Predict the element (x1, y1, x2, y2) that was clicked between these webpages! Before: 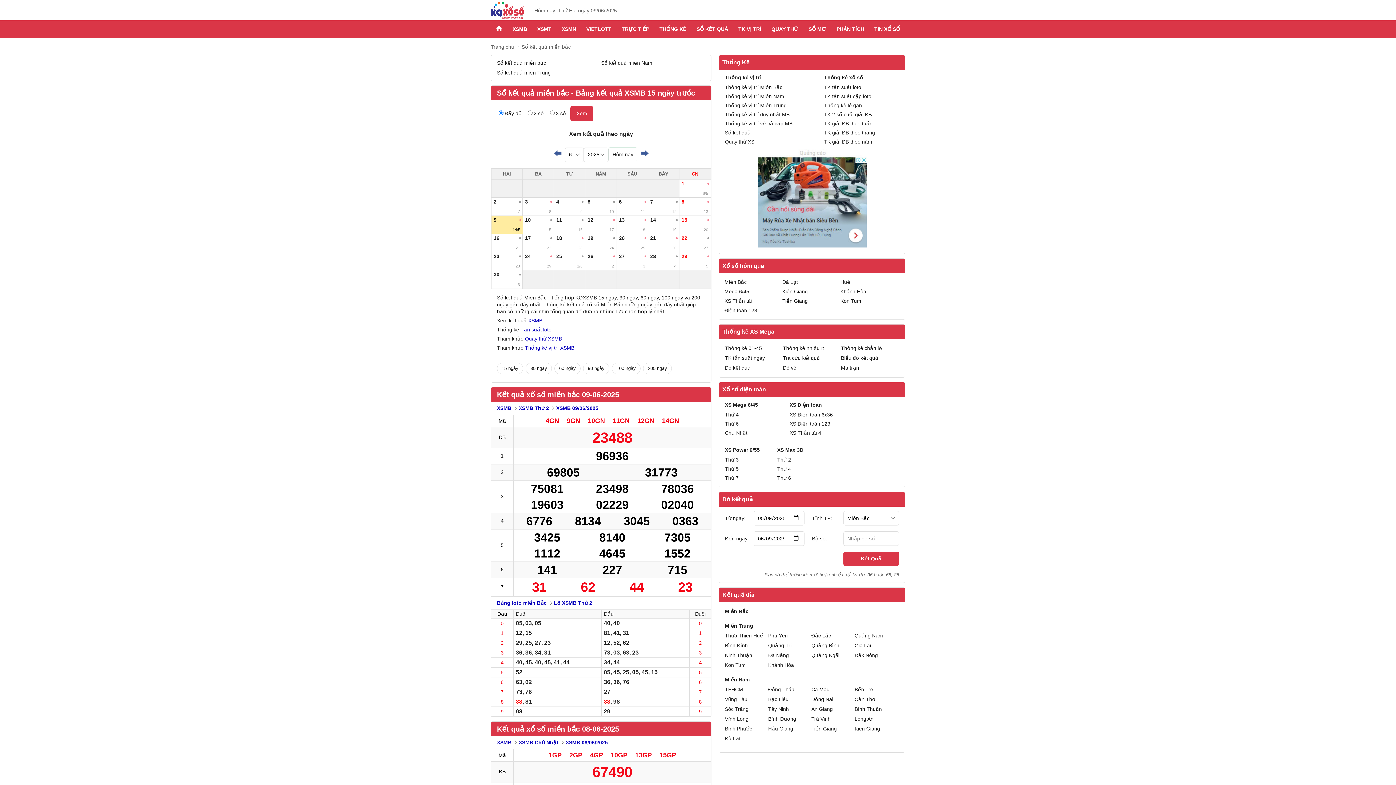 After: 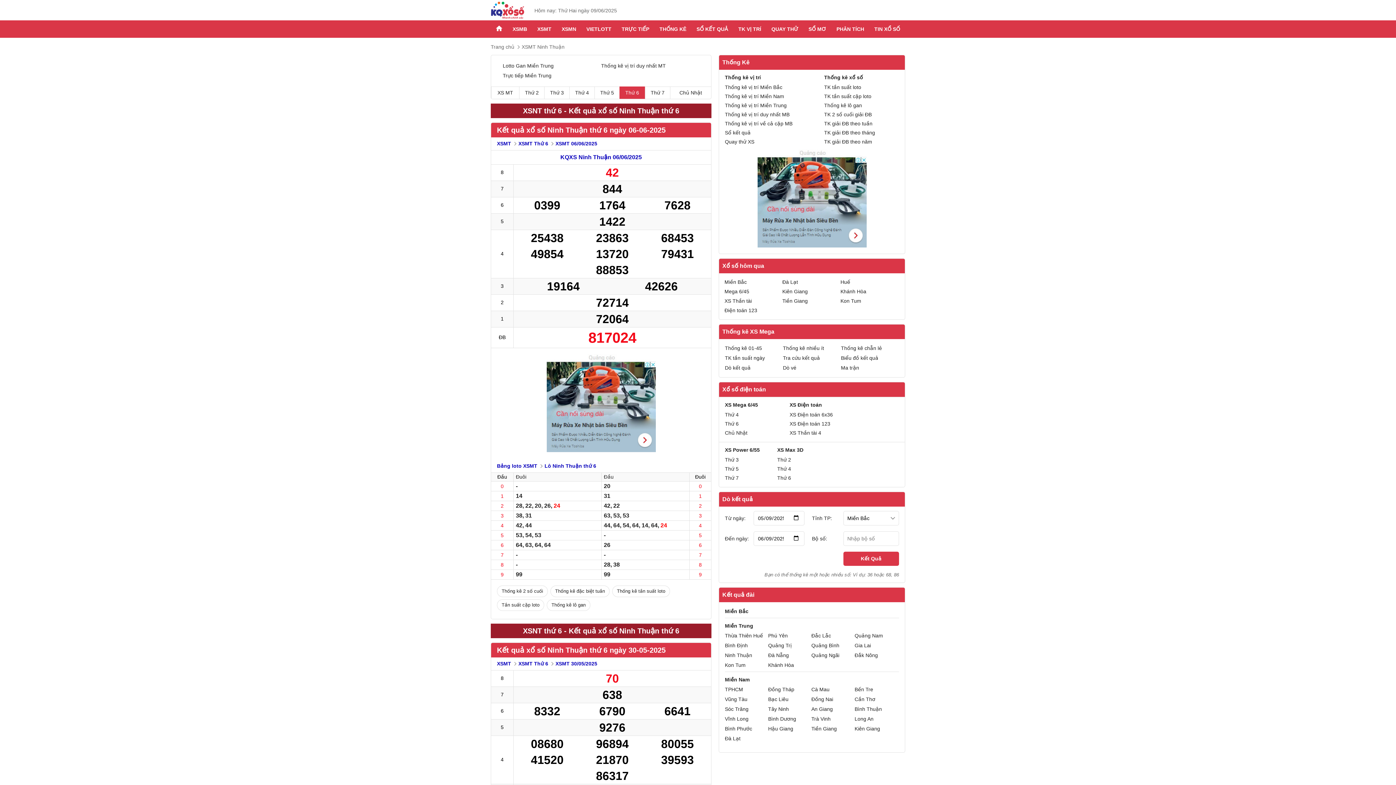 Action: bbox: (725, 650, 766, 660) label: Ninh Thuận